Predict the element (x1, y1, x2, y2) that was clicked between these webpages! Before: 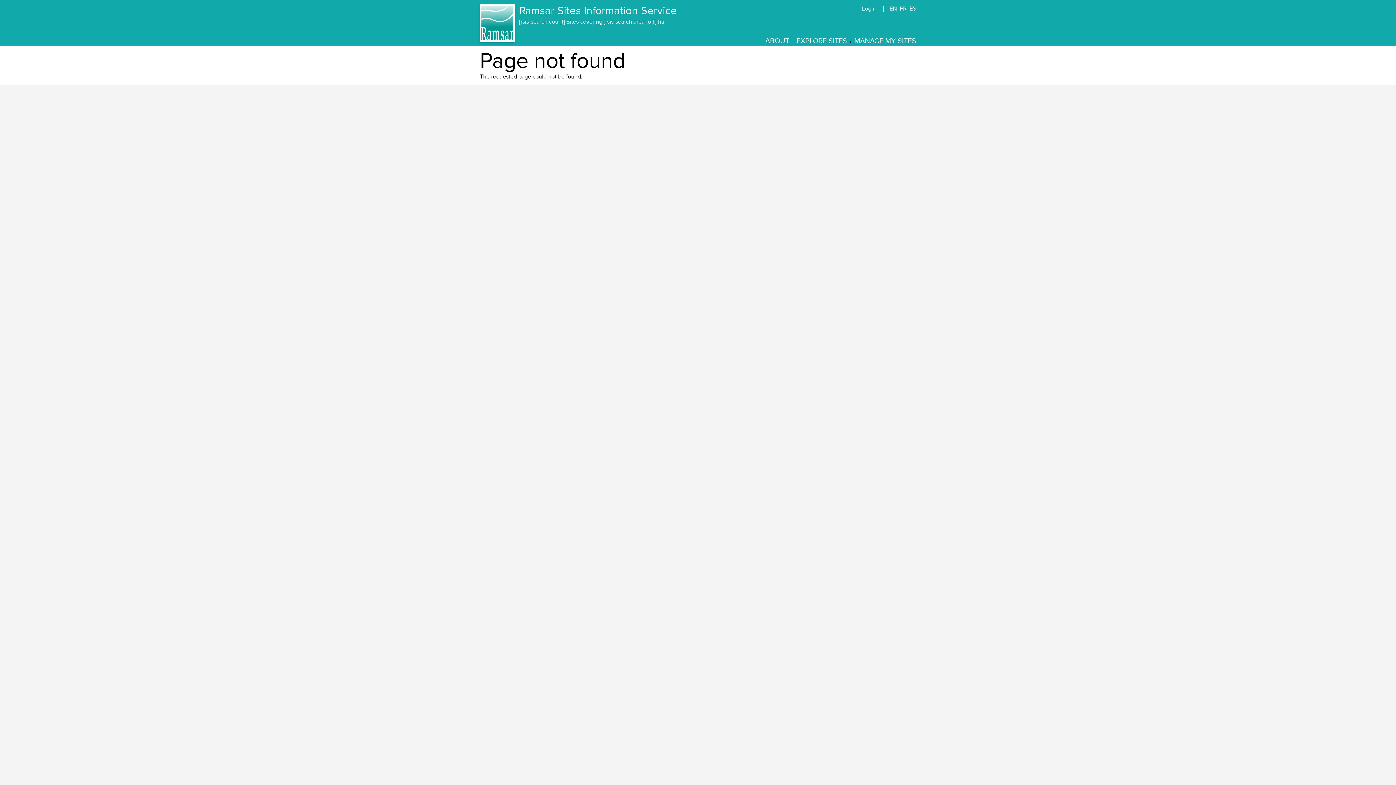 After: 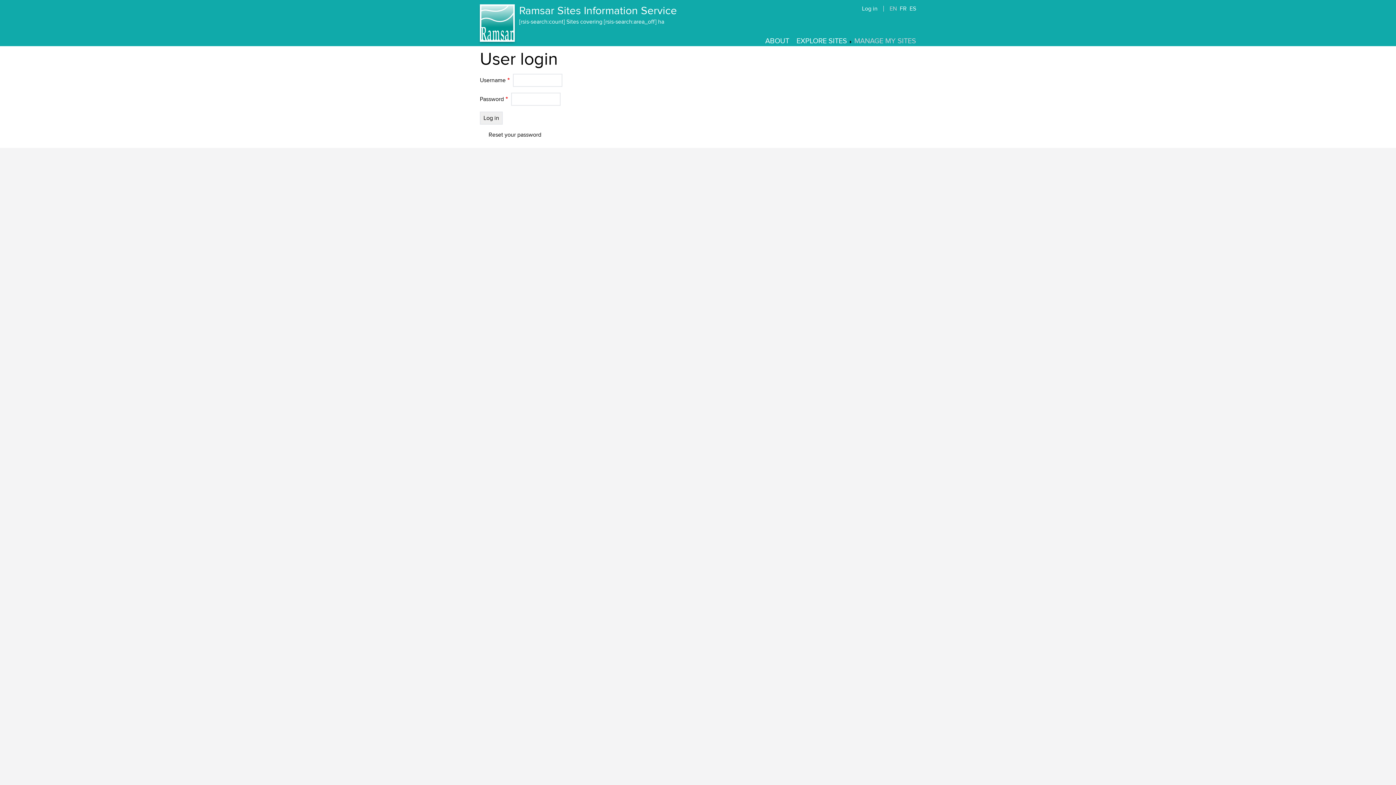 Action: bbox: (854, 36, 916, 45) label: MANAGE MY SITES